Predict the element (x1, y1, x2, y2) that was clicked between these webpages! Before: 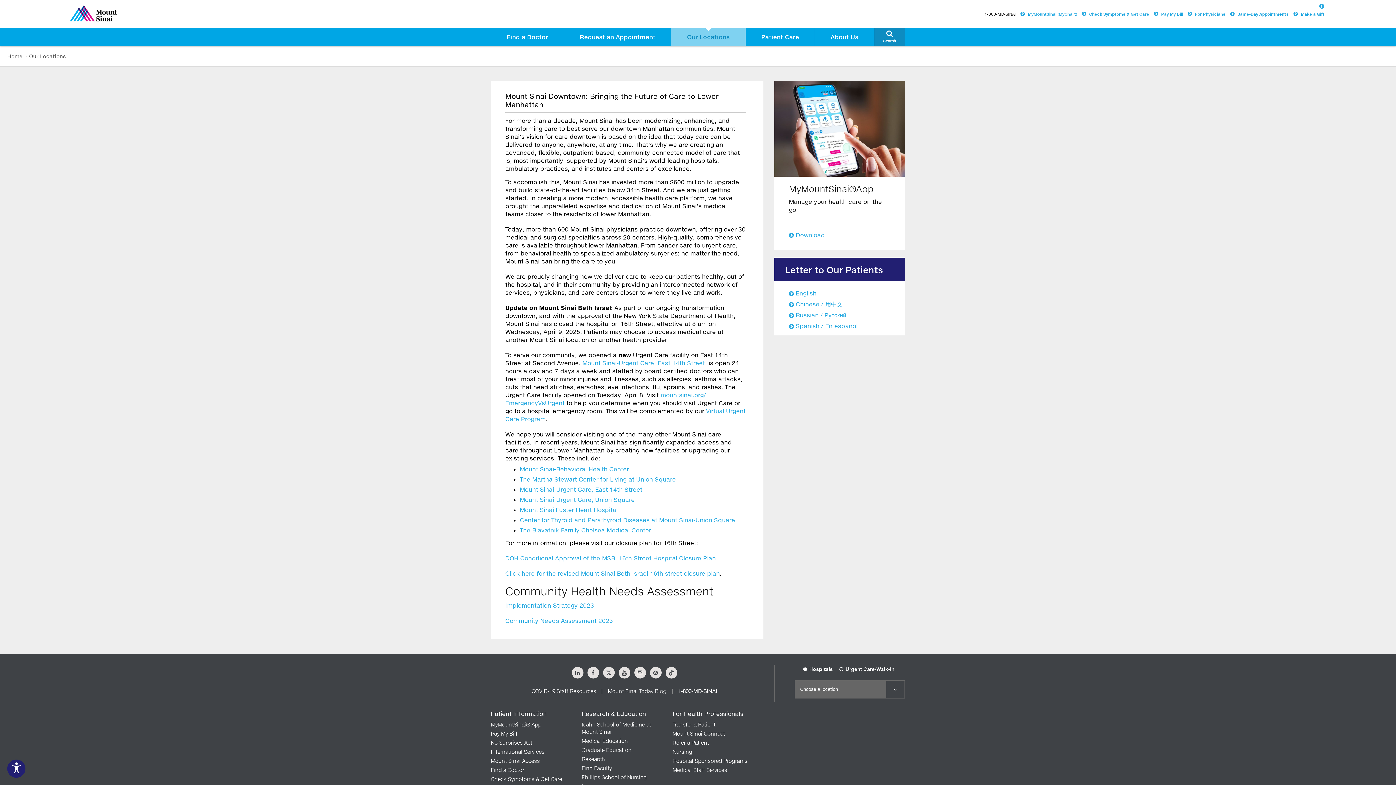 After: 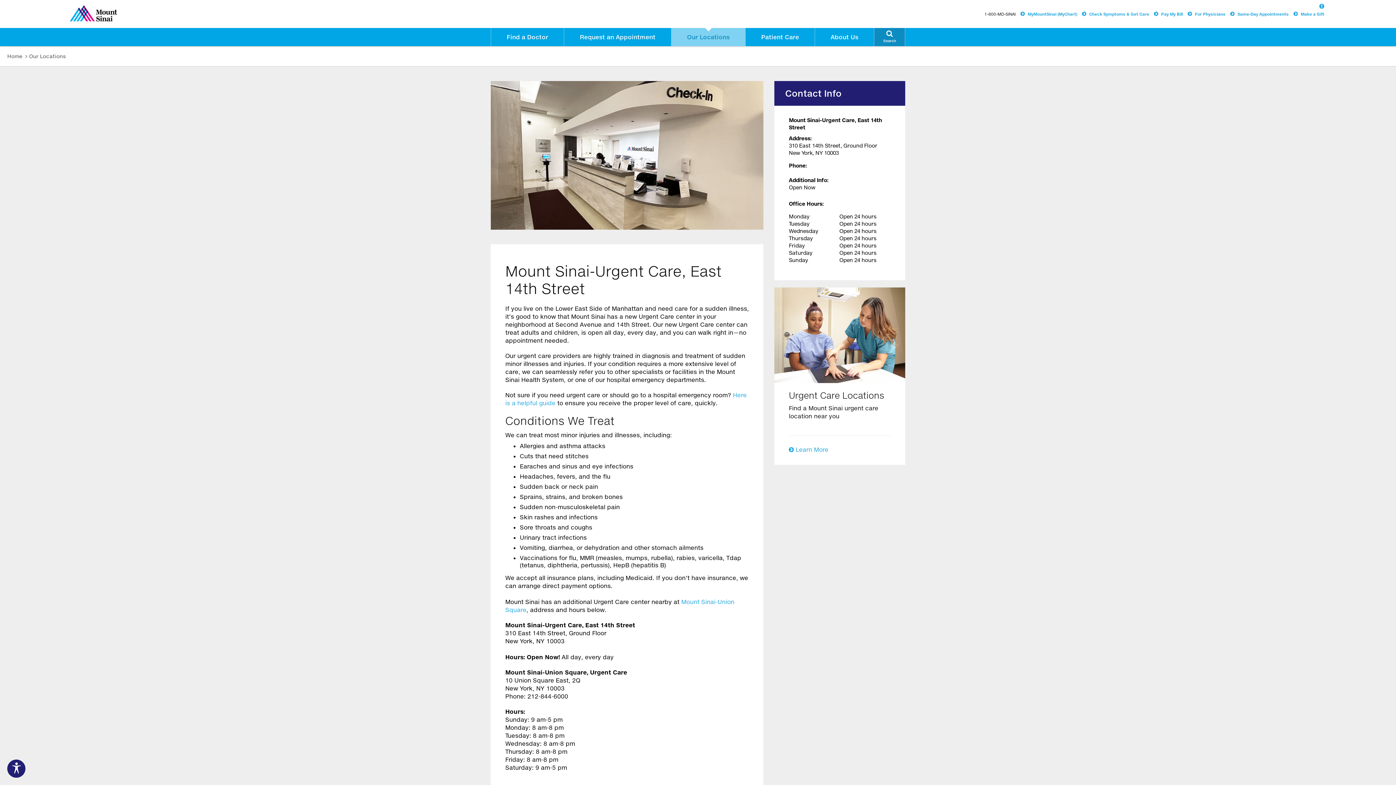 Action: label: Mount Sinai-Urgent Care, East 14th Street bbox: (520, 486, 642, 493)